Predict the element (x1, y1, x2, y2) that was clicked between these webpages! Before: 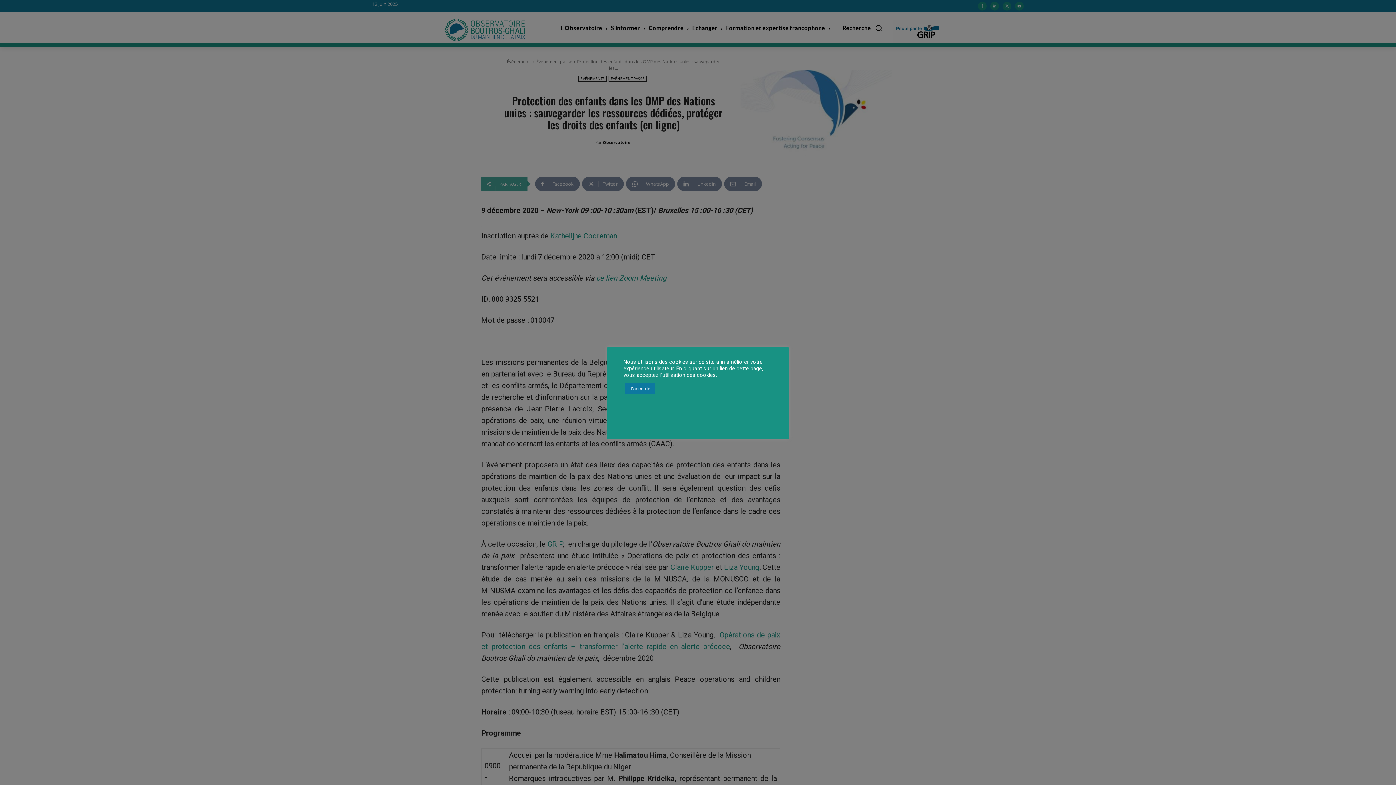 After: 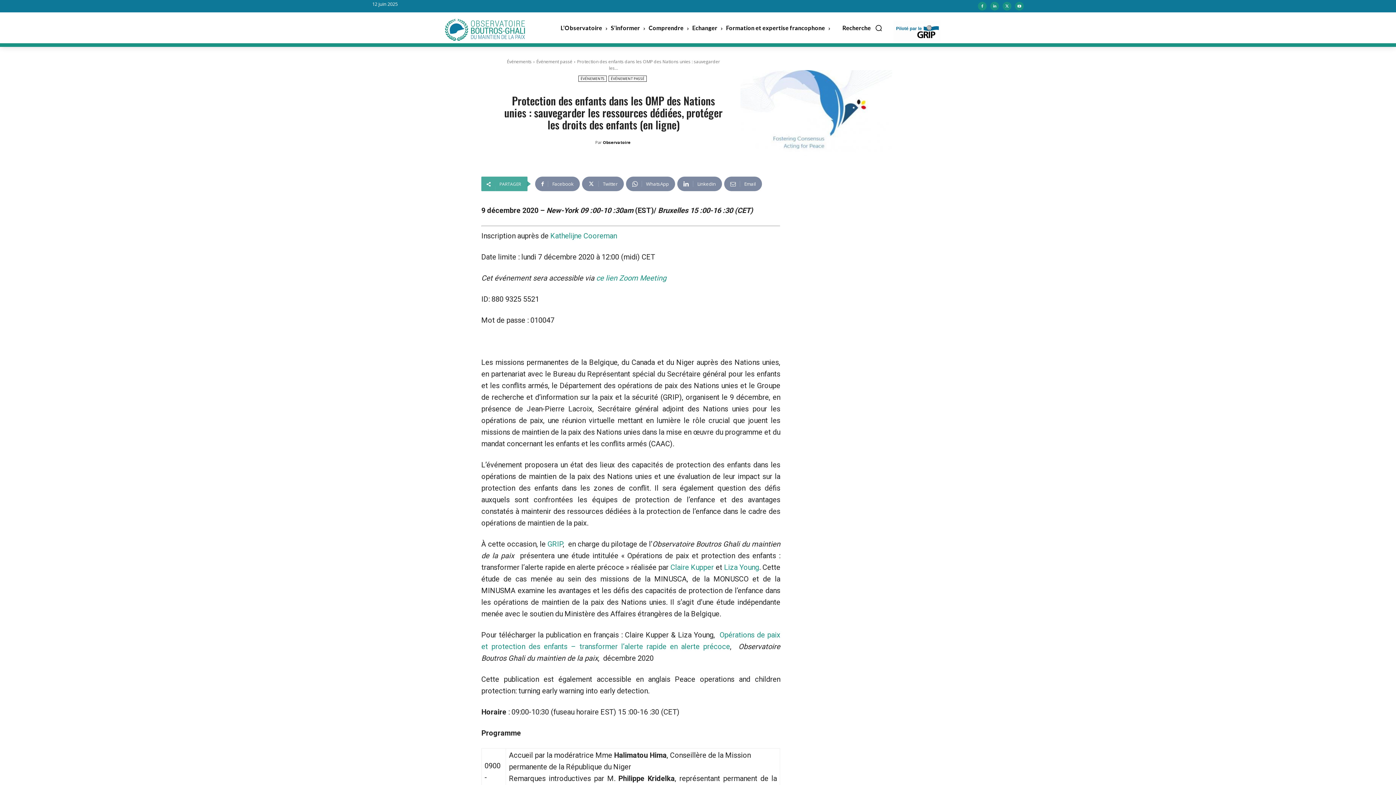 Action: bbox: (625, 383, 654, 394) label: J'accepte